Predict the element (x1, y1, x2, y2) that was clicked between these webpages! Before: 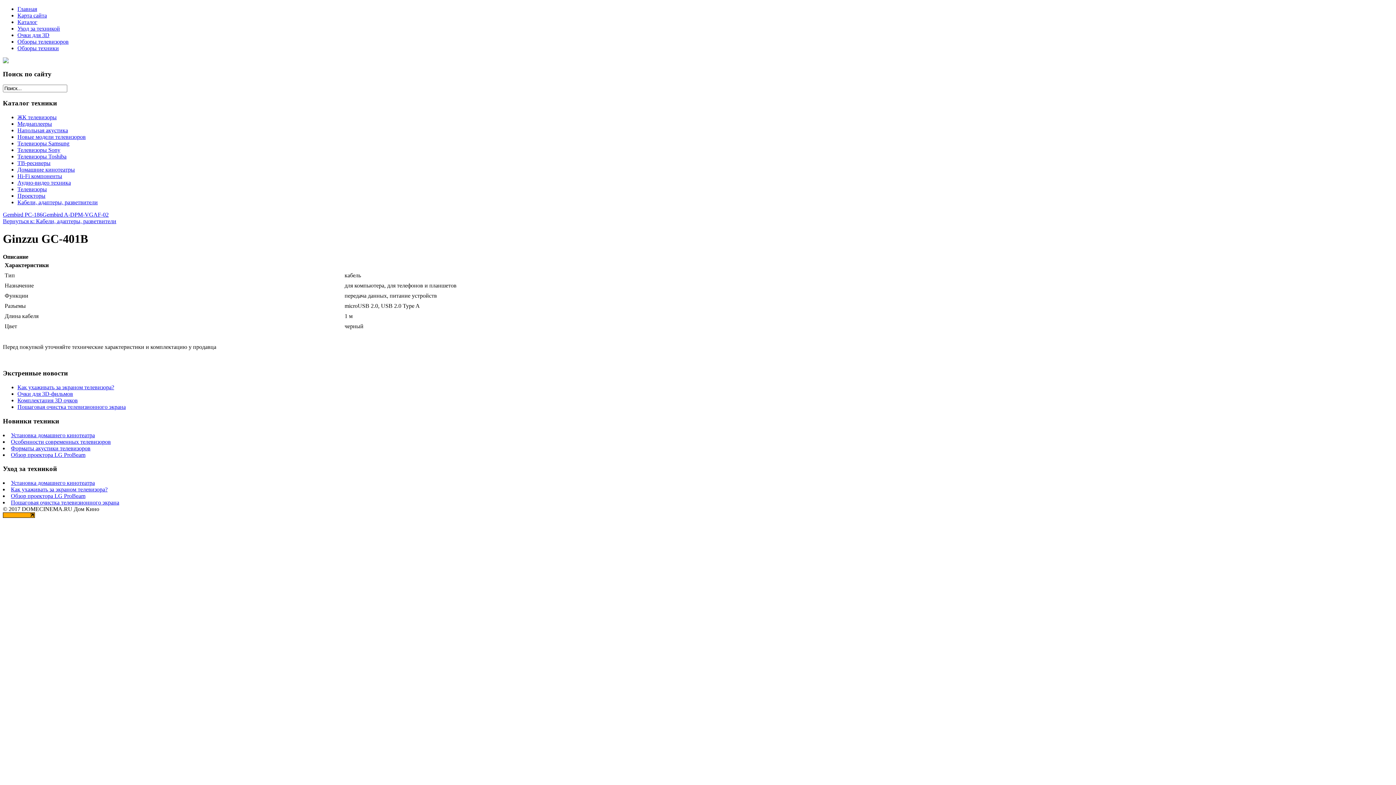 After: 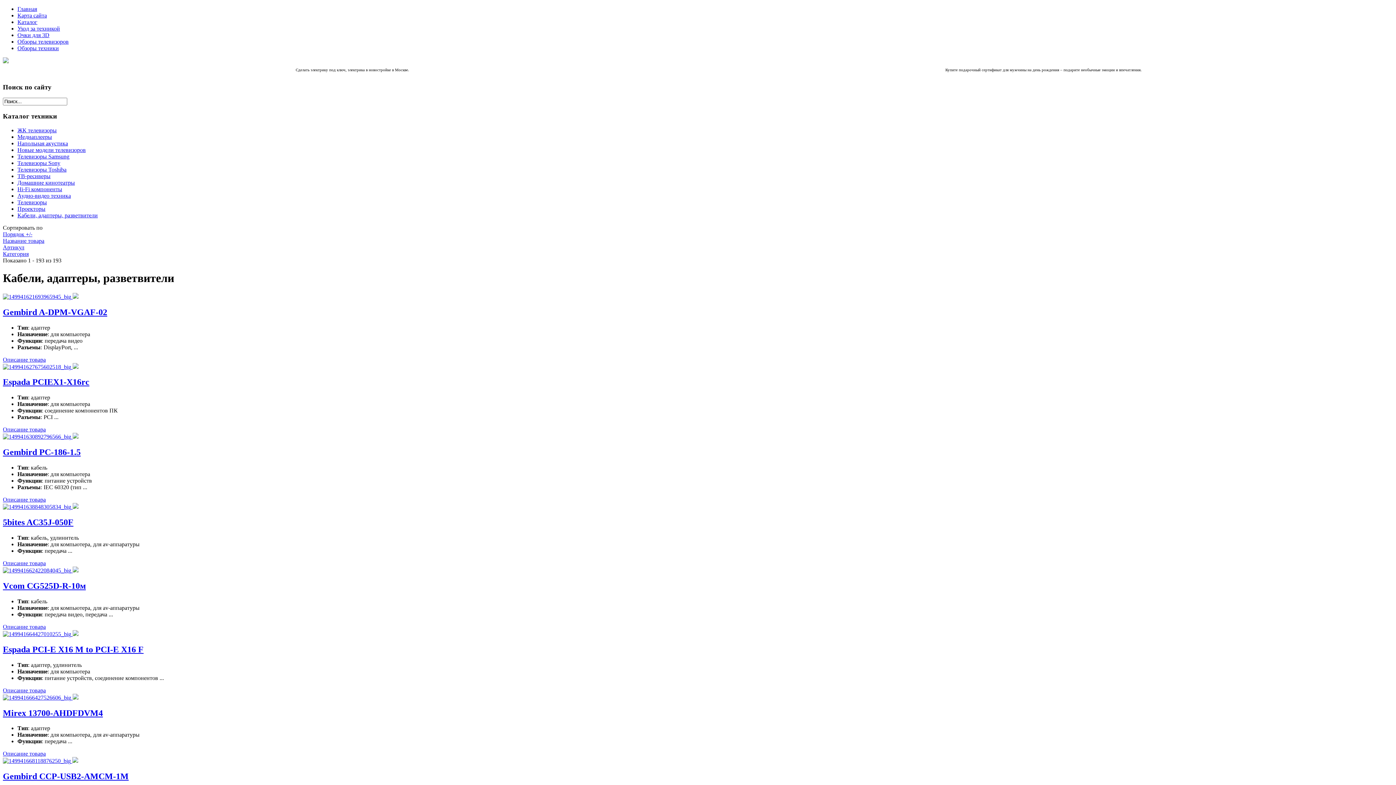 Action: label: Кабели, адаптеры, разветвители bbox: (17, 199, 97, 205)